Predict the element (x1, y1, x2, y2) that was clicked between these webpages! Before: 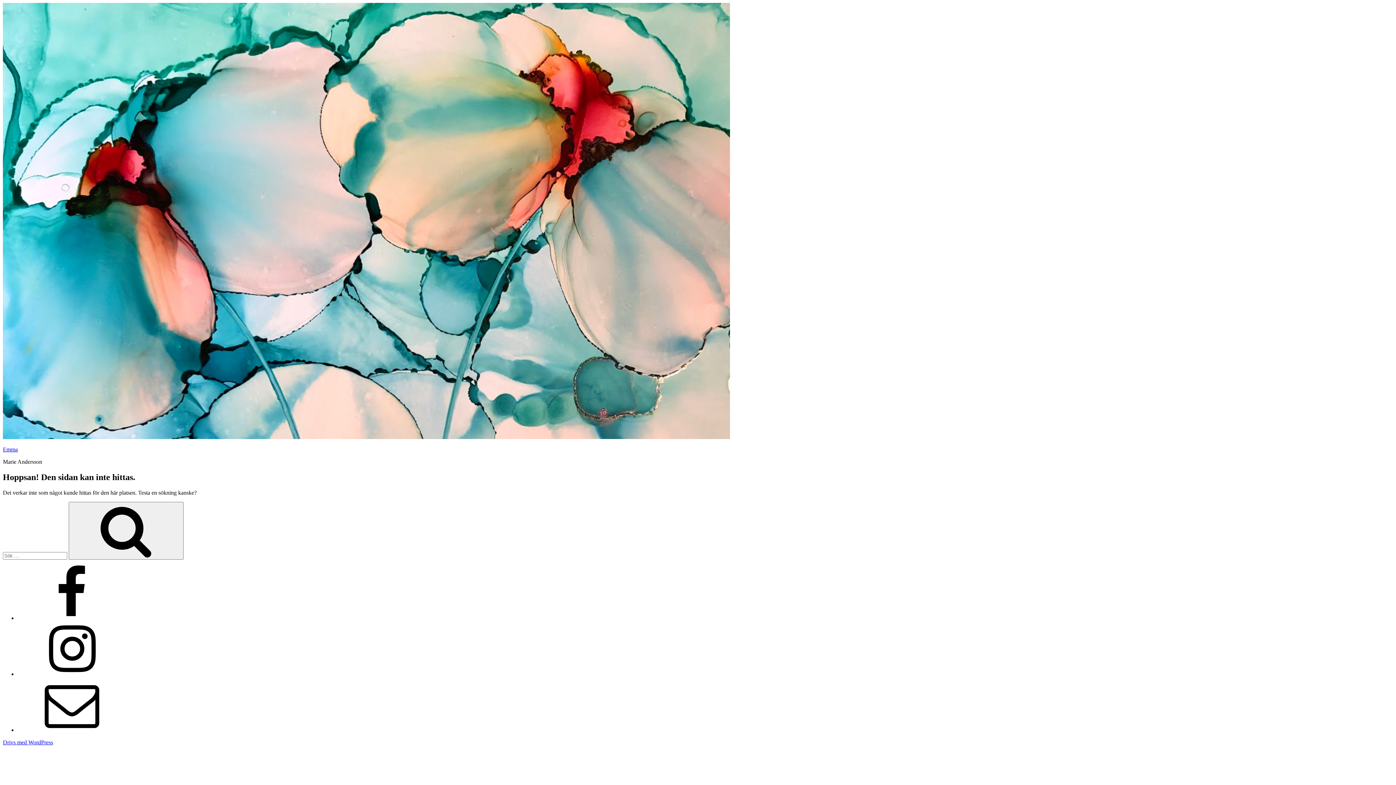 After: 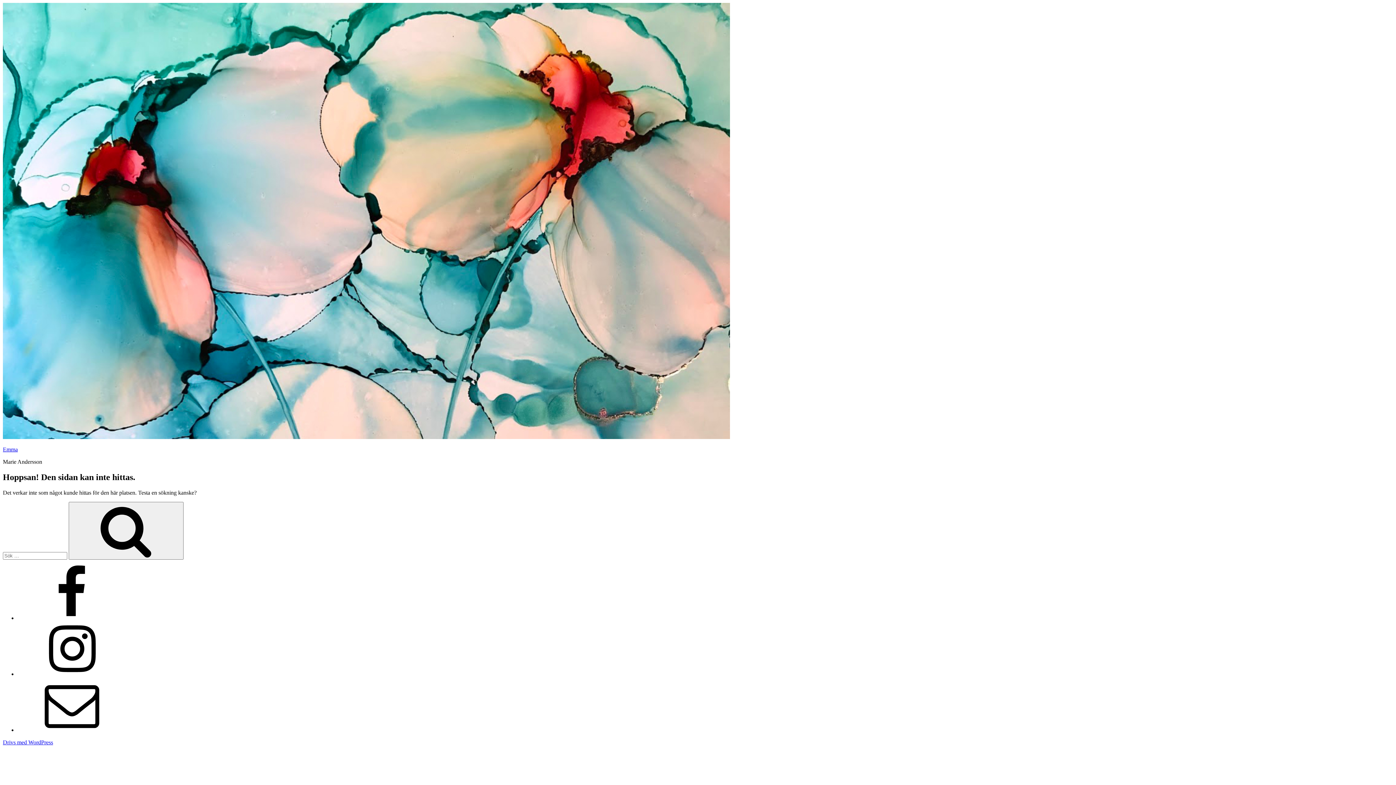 Action: bbox: (17, 727, 126, 733) label: E-post